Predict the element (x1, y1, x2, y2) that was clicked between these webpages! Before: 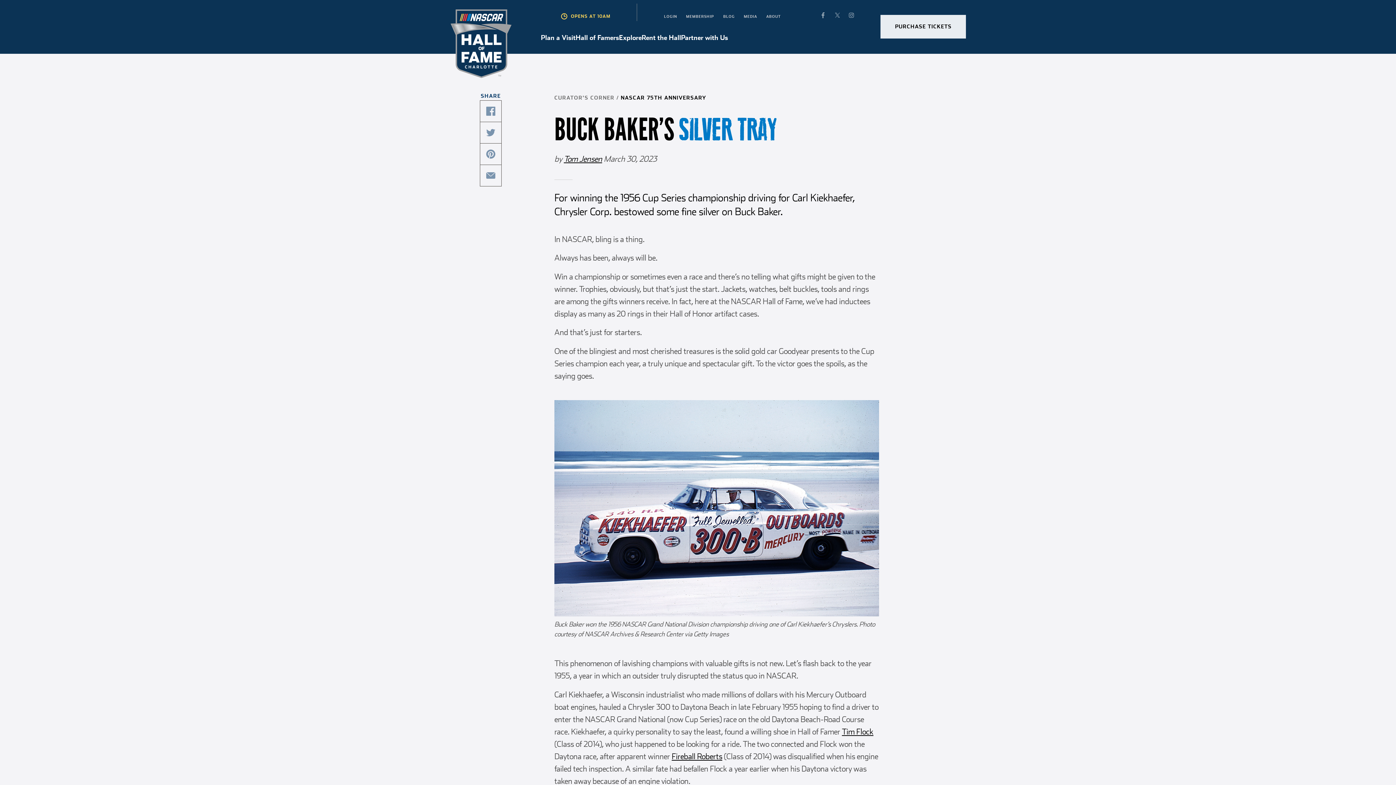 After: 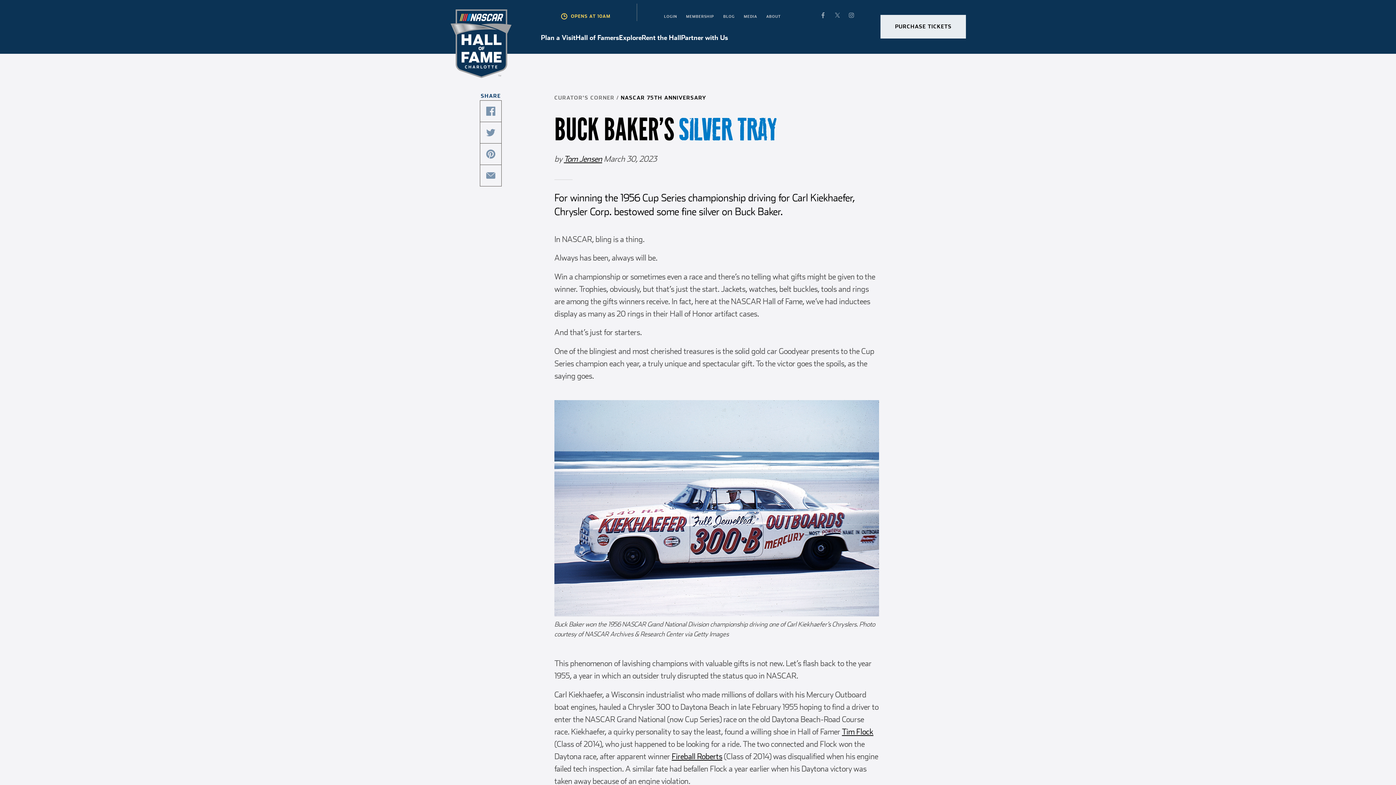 Action: label: share this article on twitter bbox: (480, 121, 501, 143)